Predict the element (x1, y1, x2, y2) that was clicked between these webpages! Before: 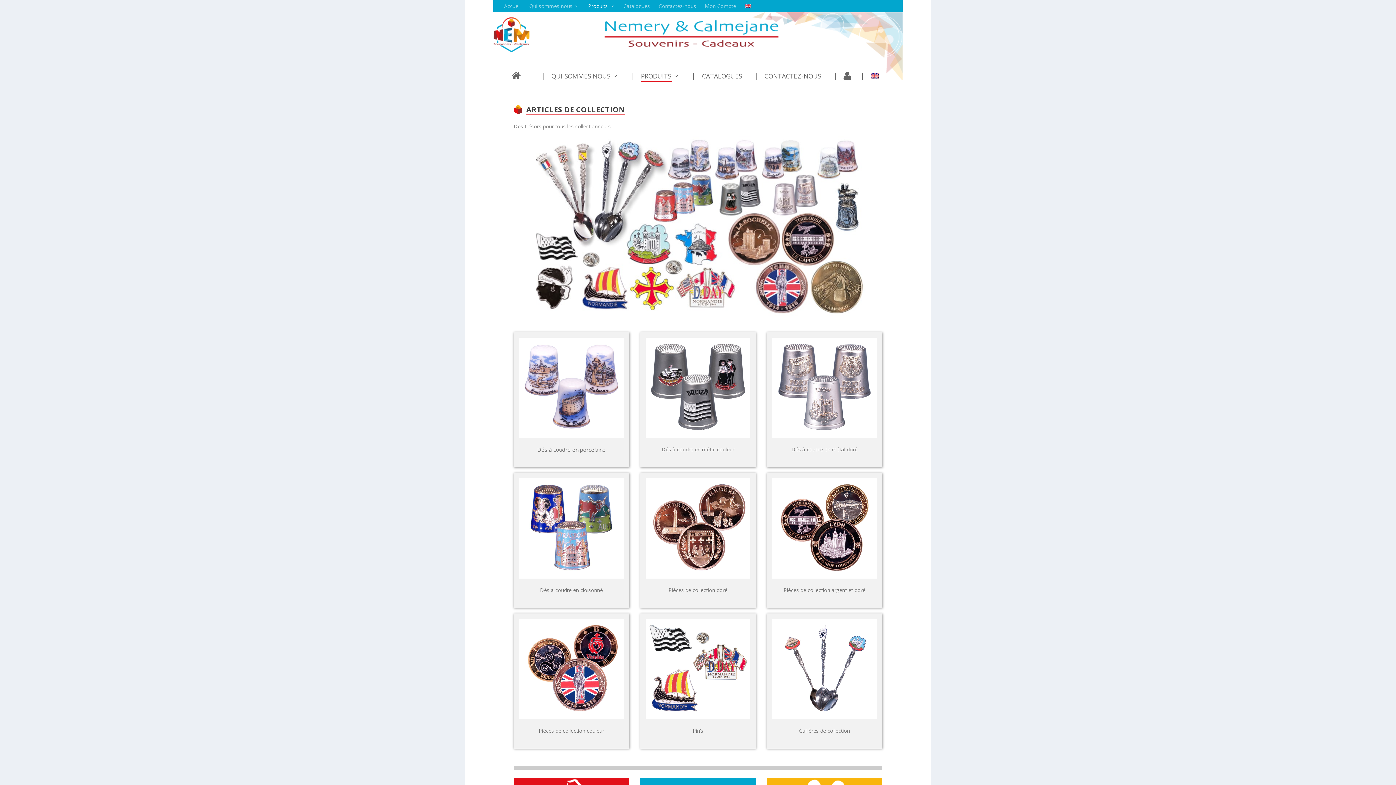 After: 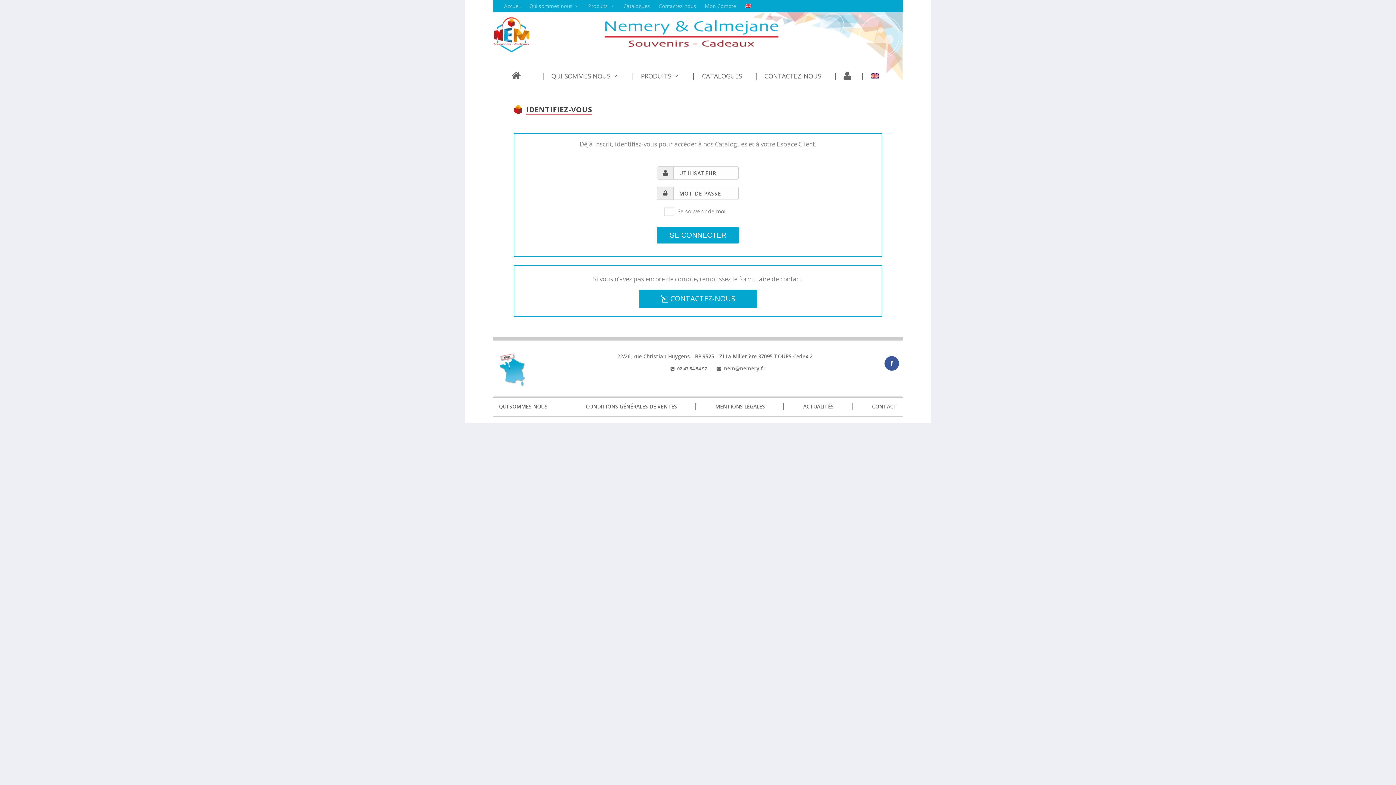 Action: bbox: (519, 478, 623, 580)